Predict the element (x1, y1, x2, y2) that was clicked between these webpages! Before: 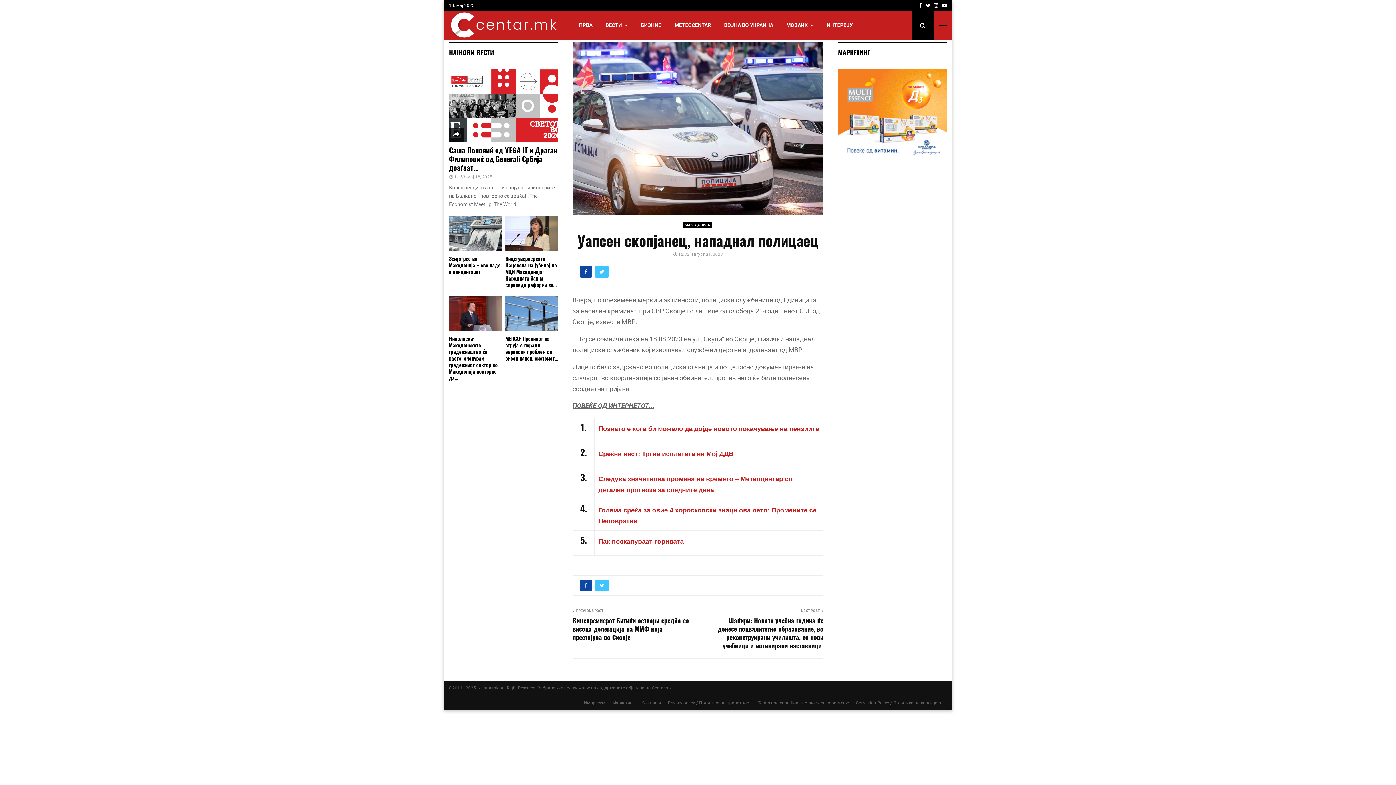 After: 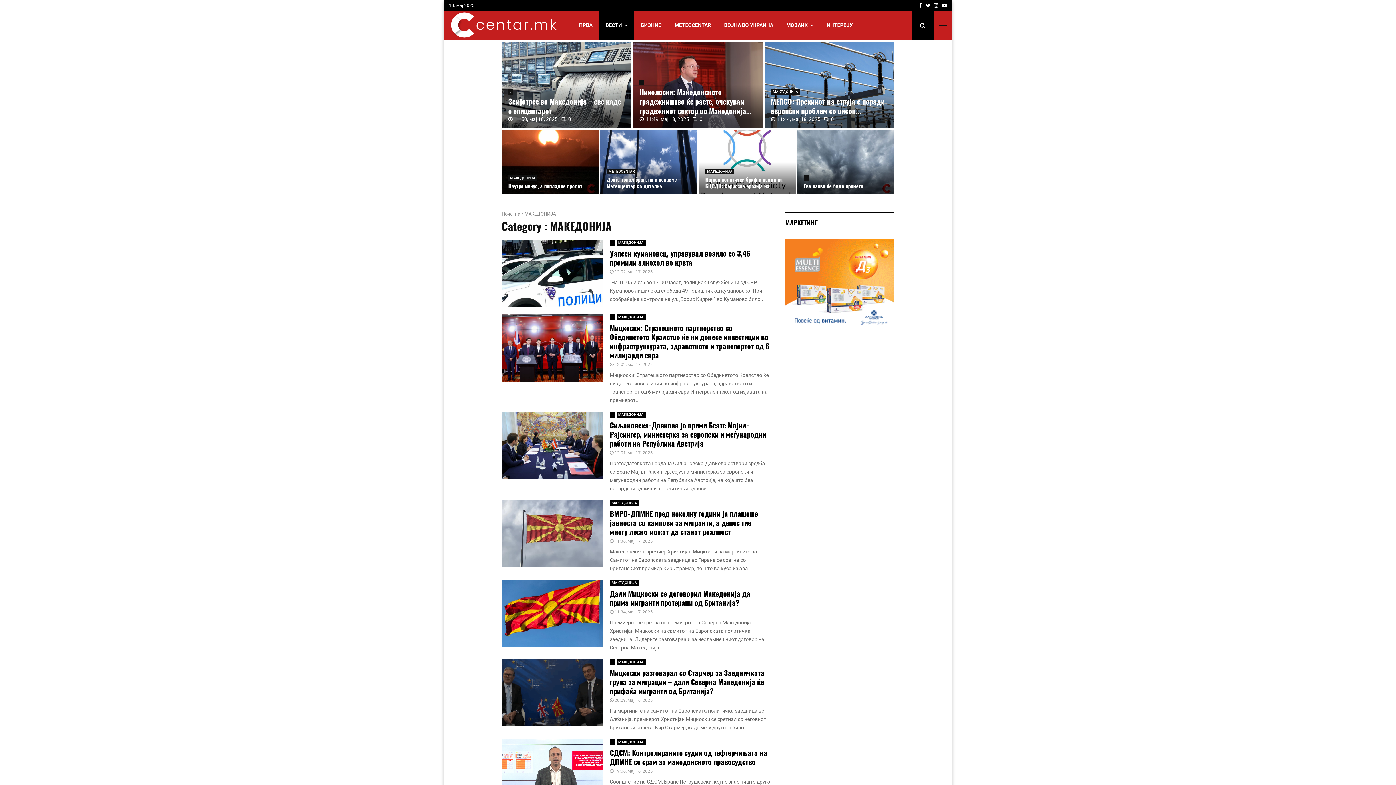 Action: bbox: (683, 222, 712, 228) label: МАКЕДОНИЈА